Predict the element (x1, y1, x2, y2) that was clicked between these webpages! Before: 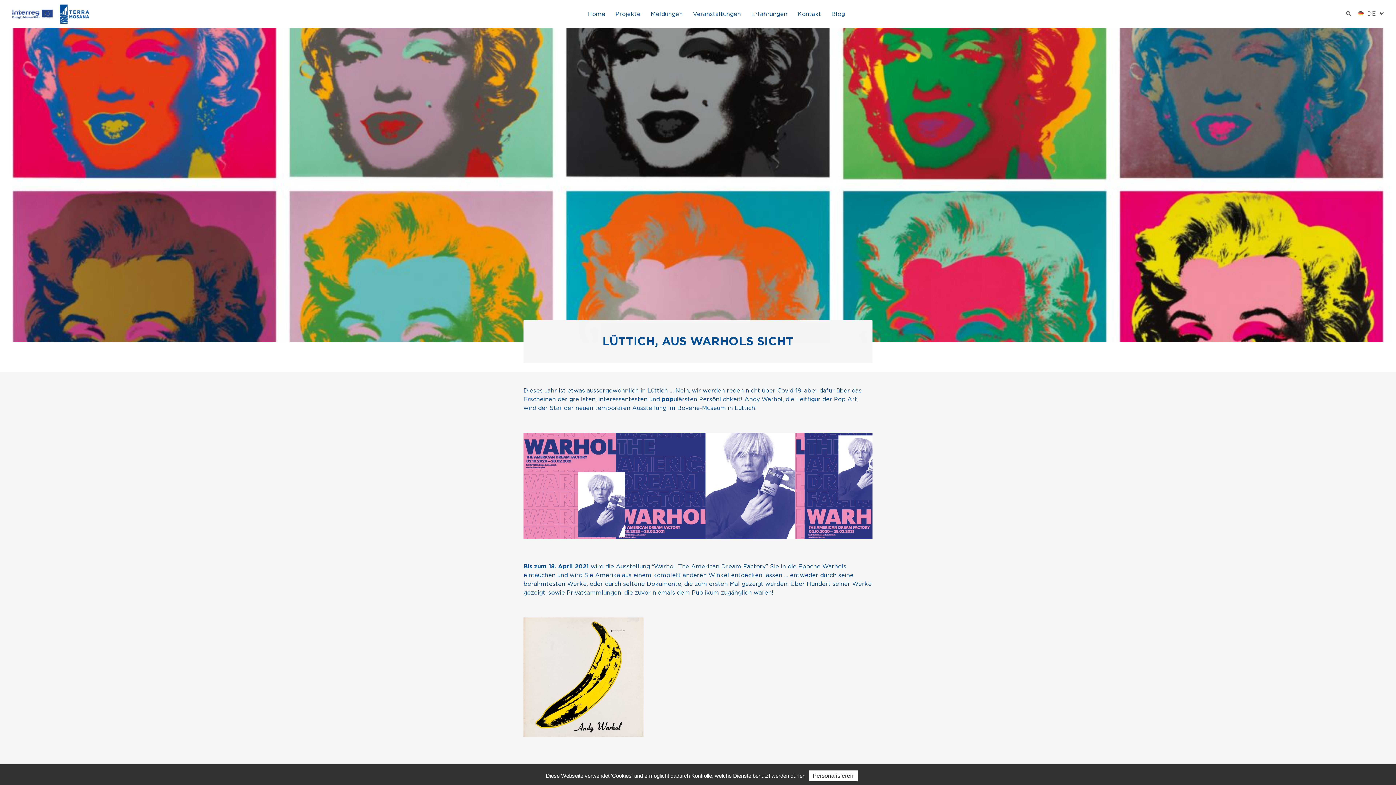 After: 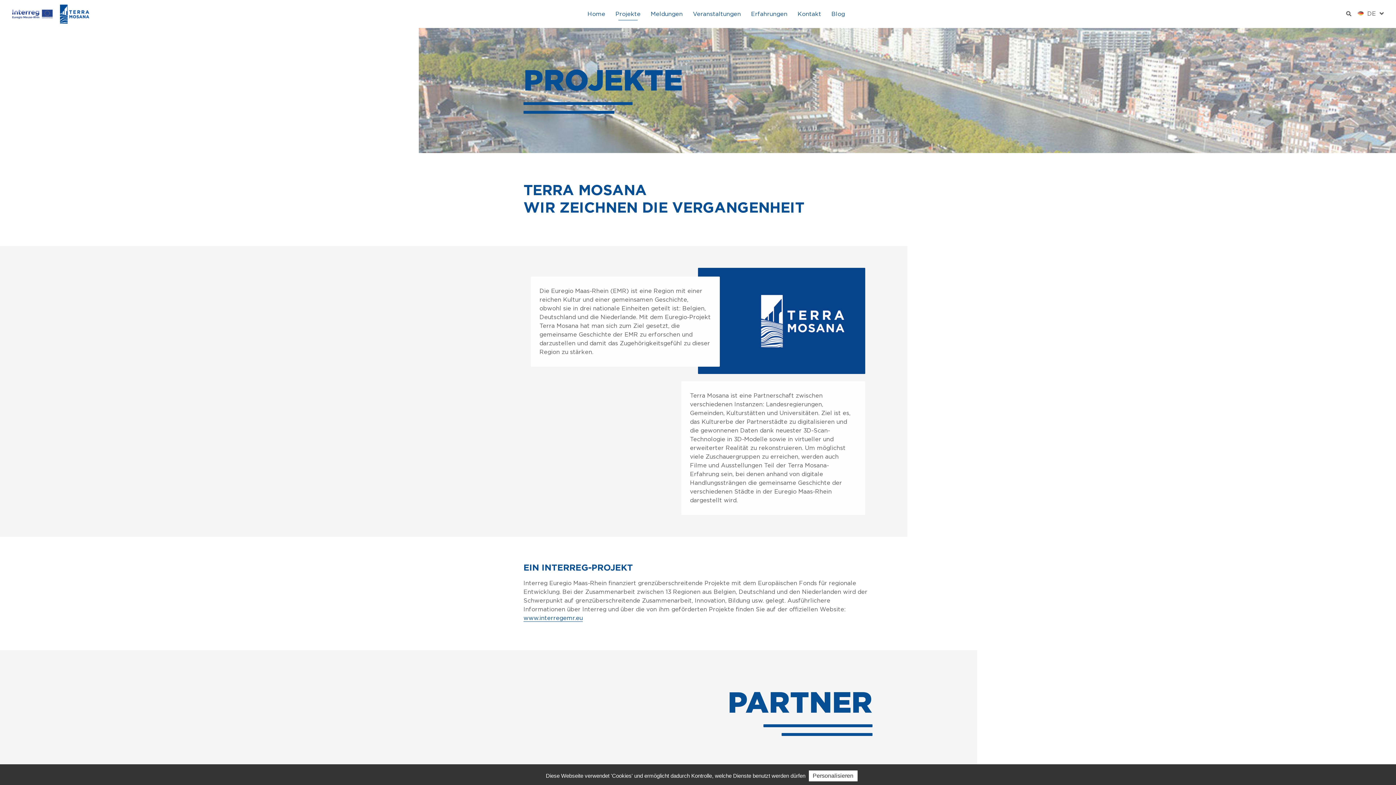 Action: bbox: (614, 10, 642, 17) label: Projekte